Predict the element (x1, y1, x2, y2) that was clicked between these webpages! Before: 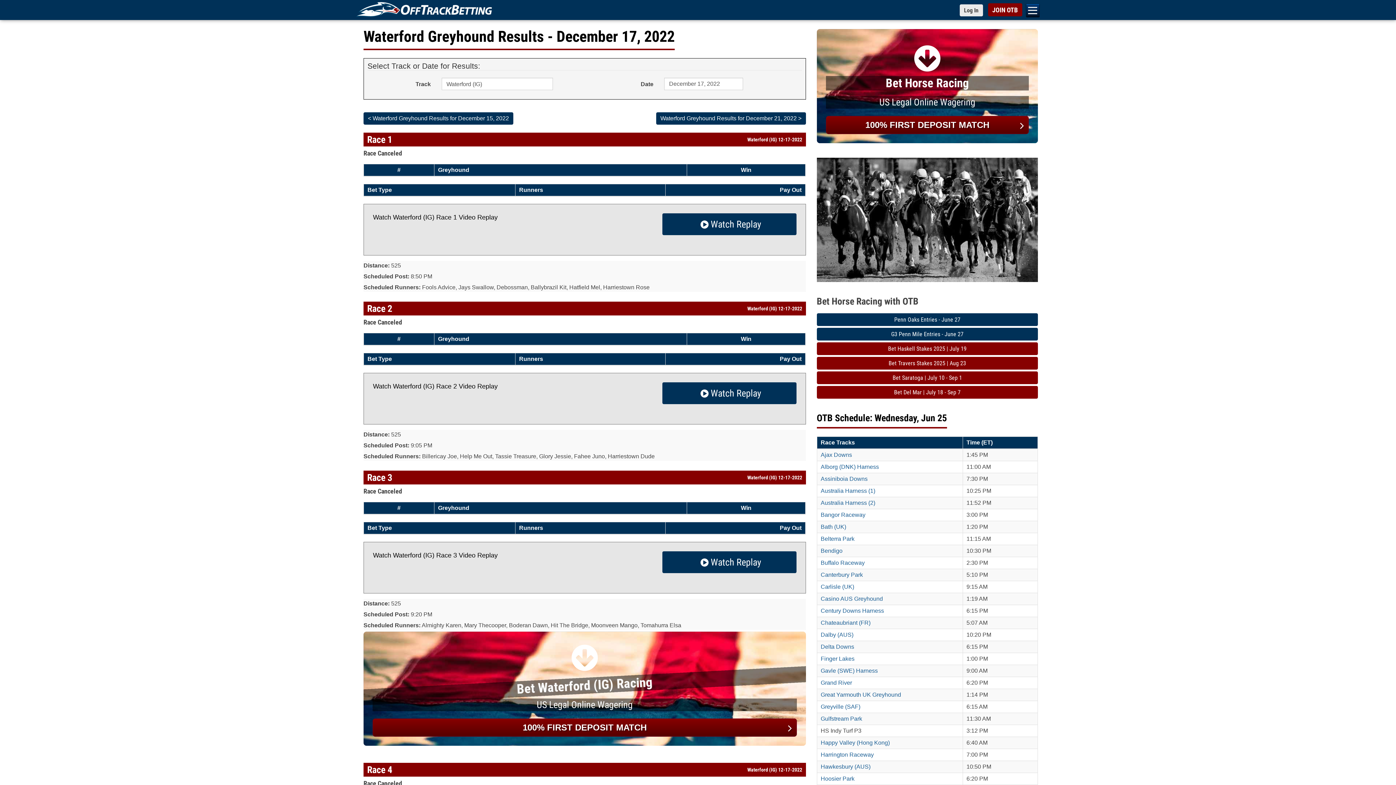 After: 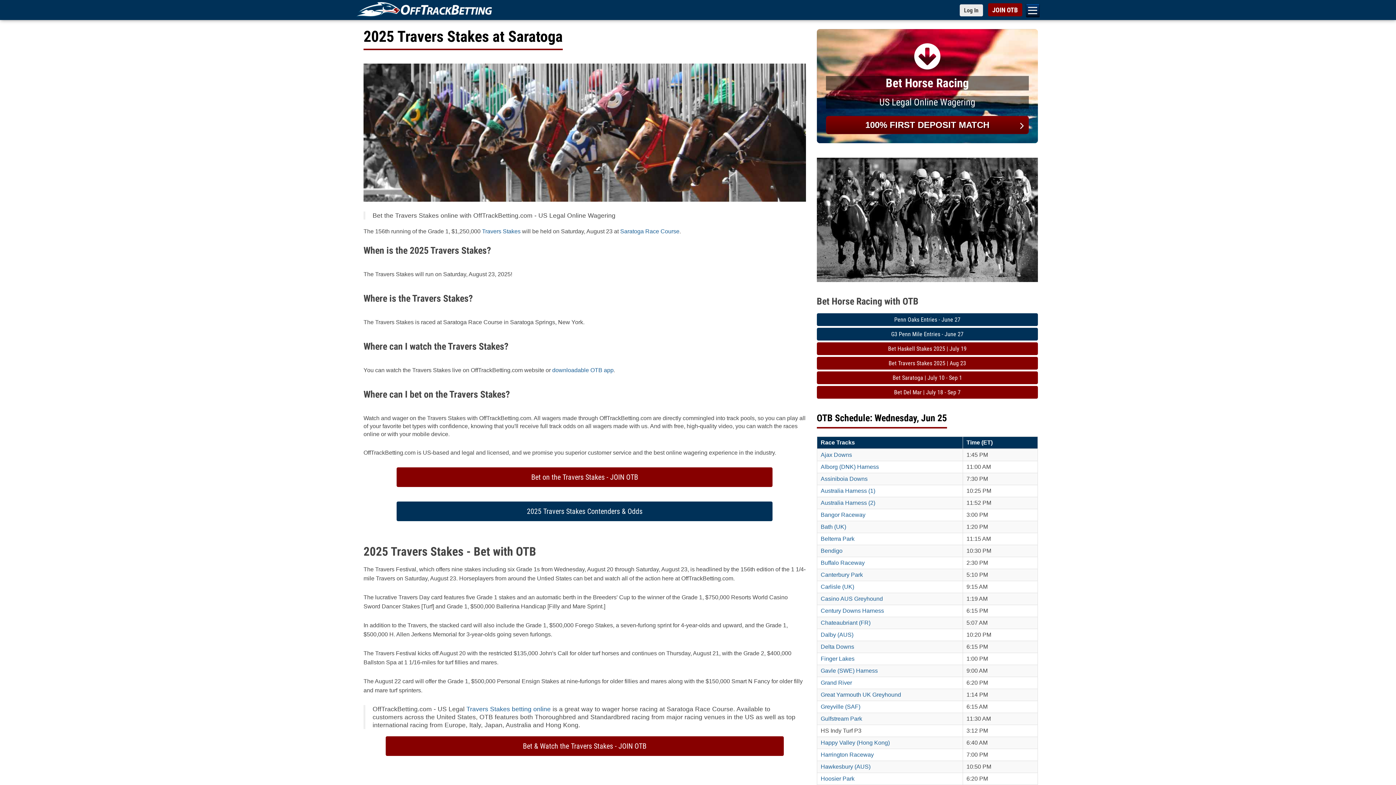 Action: bbox: (816, 357, 1038, 369) label: Bet Travers Stakes 2025 | Aug 23